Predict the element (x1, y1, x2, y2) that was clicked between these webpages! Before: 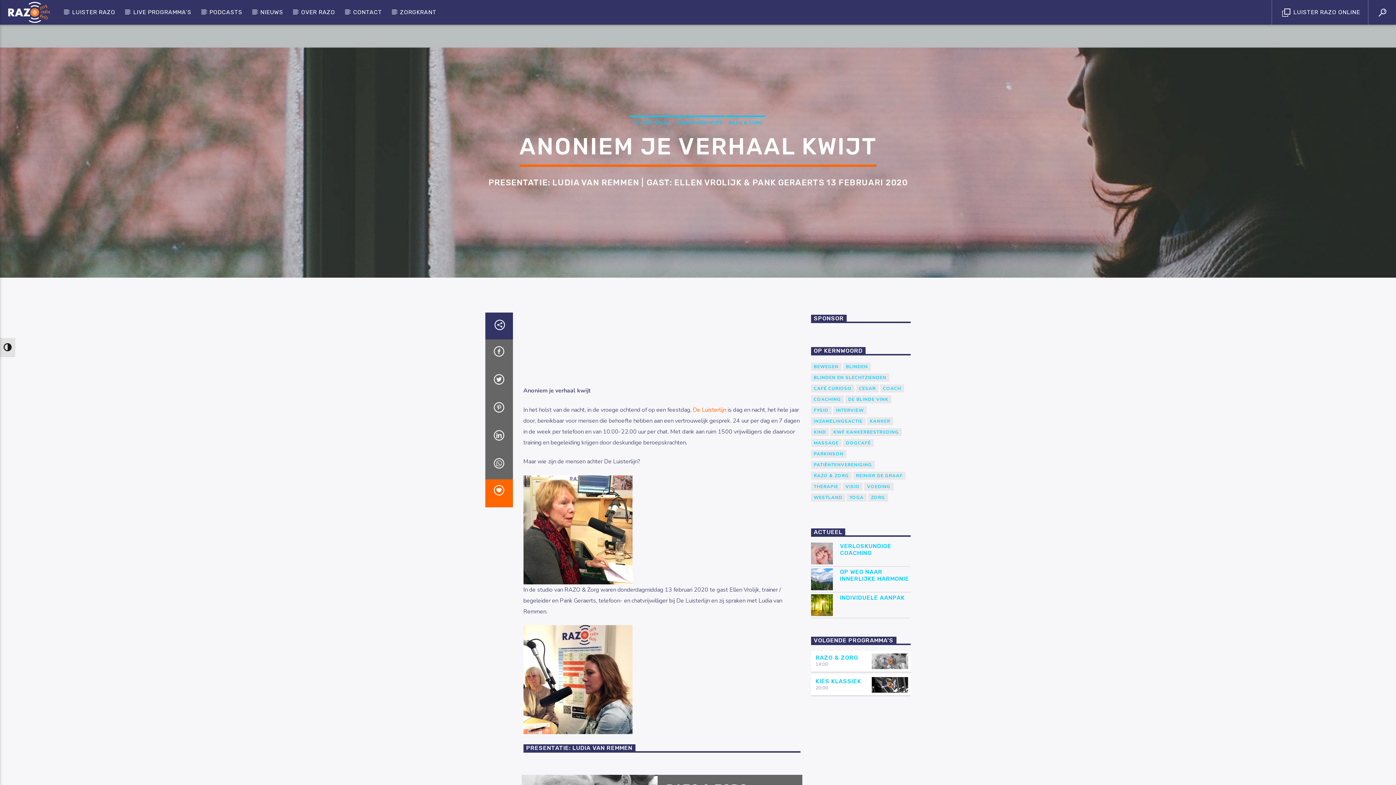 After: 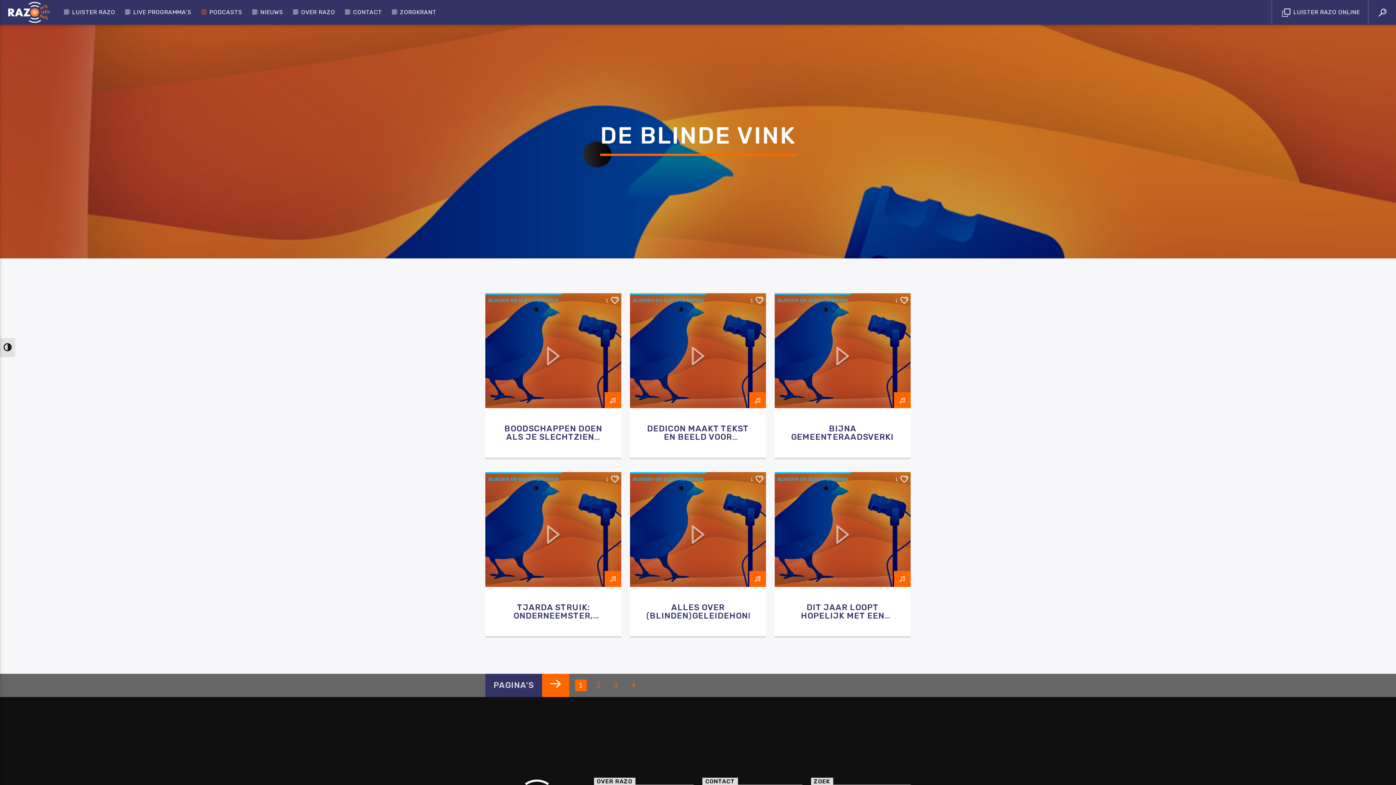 Action: label: DE BLINDE VINK bbox: (845, 395, 891, 403)